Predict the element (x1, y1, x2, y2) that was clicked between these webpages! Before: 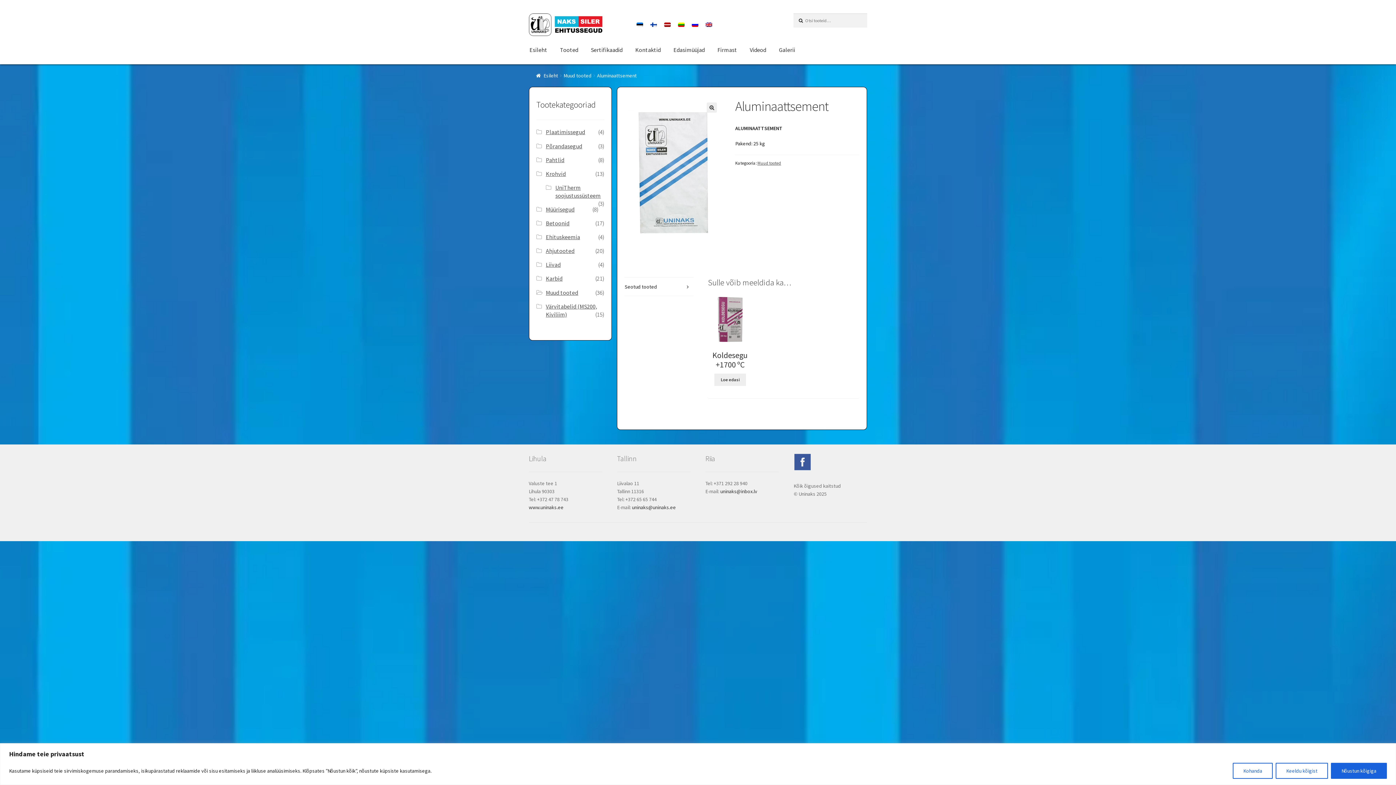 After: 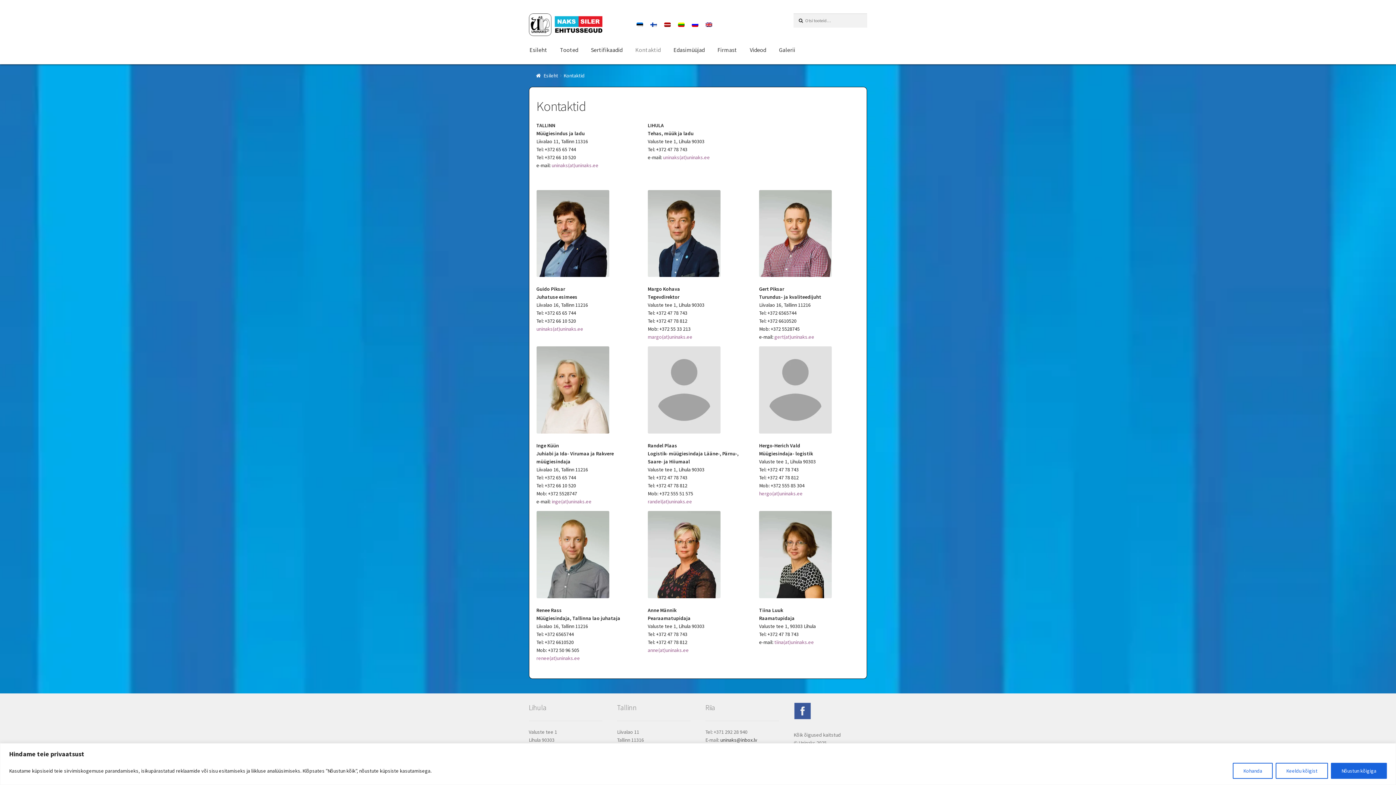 Action: label: Kontaktid bbox: (629, 36, 666, 63)